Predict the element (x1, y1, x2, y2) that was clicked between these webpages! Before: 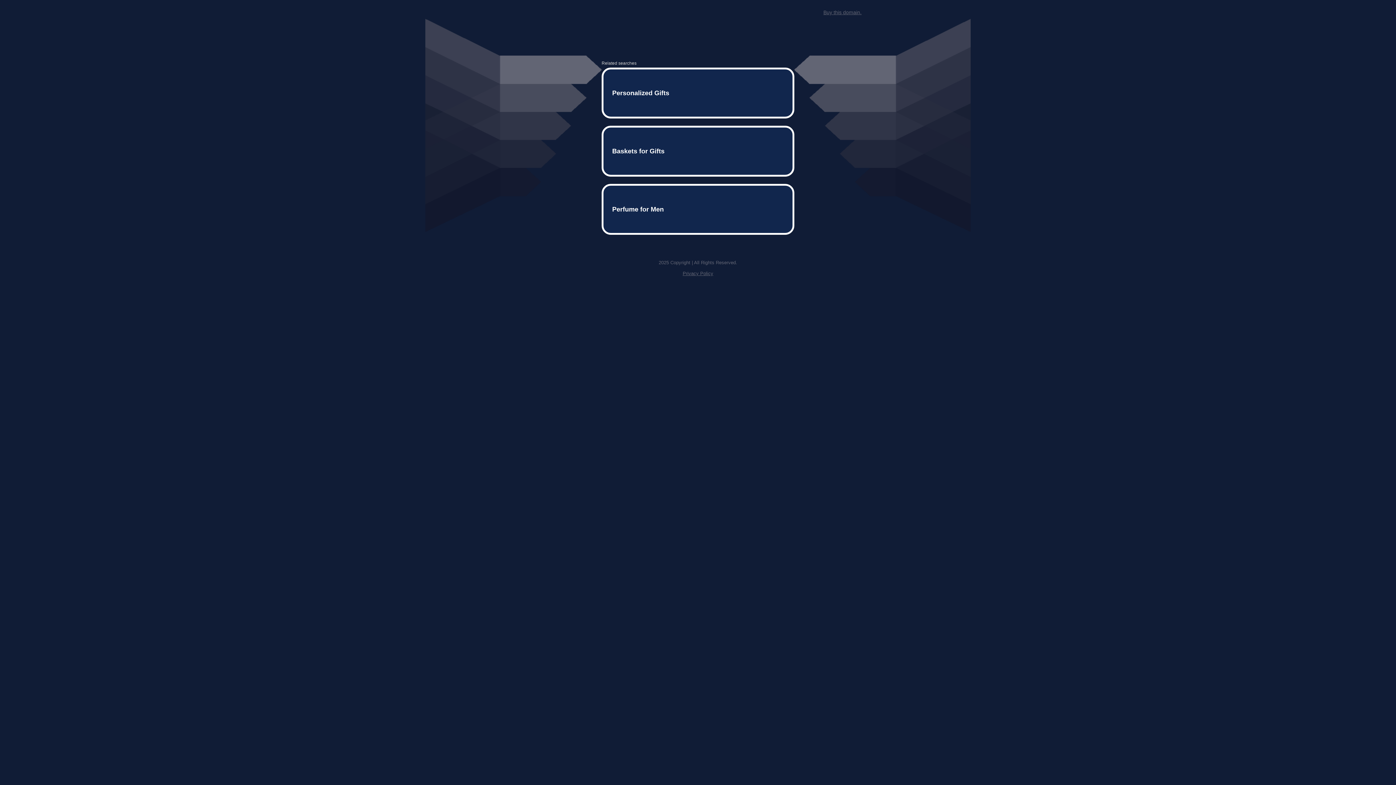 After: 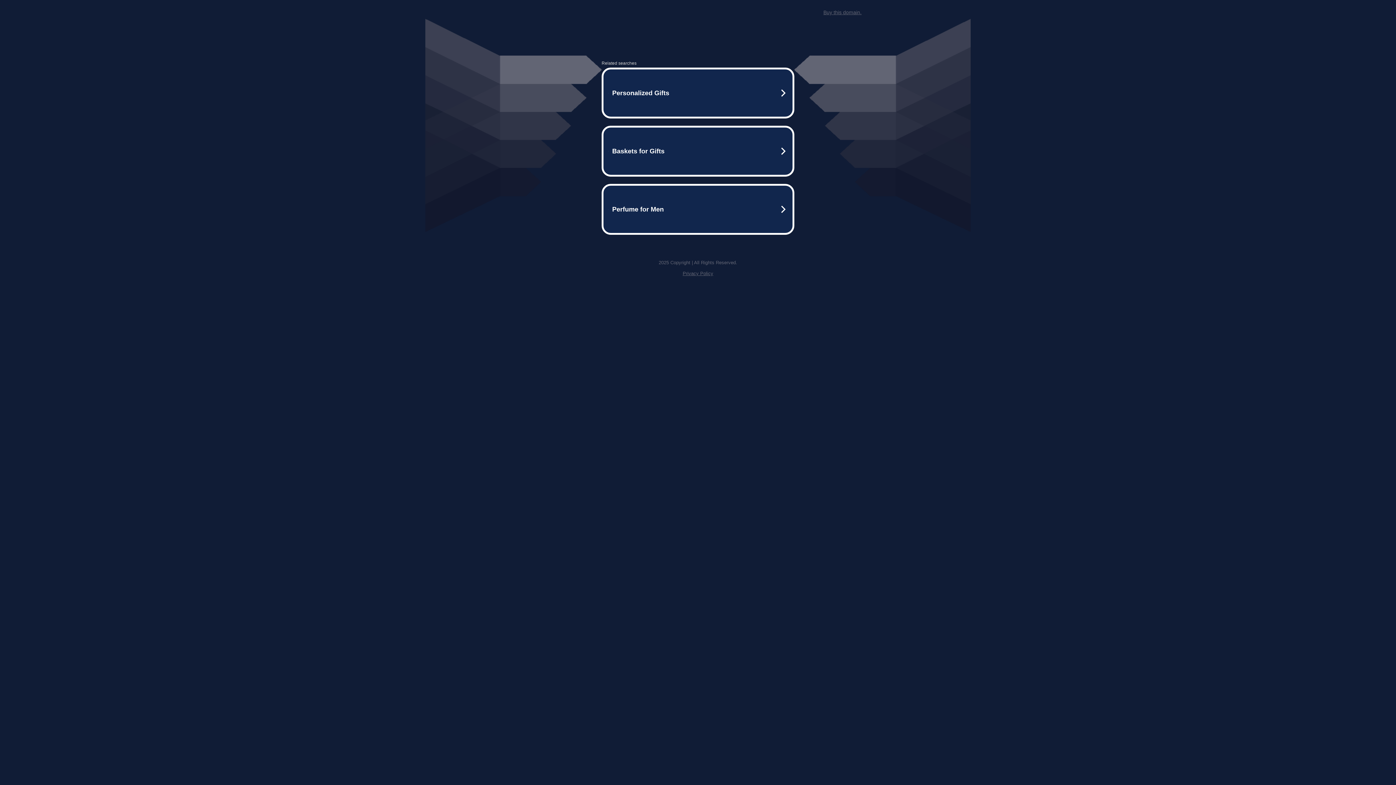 Action: bbox: (823, 9, 861, 15) label: Buy this domain.